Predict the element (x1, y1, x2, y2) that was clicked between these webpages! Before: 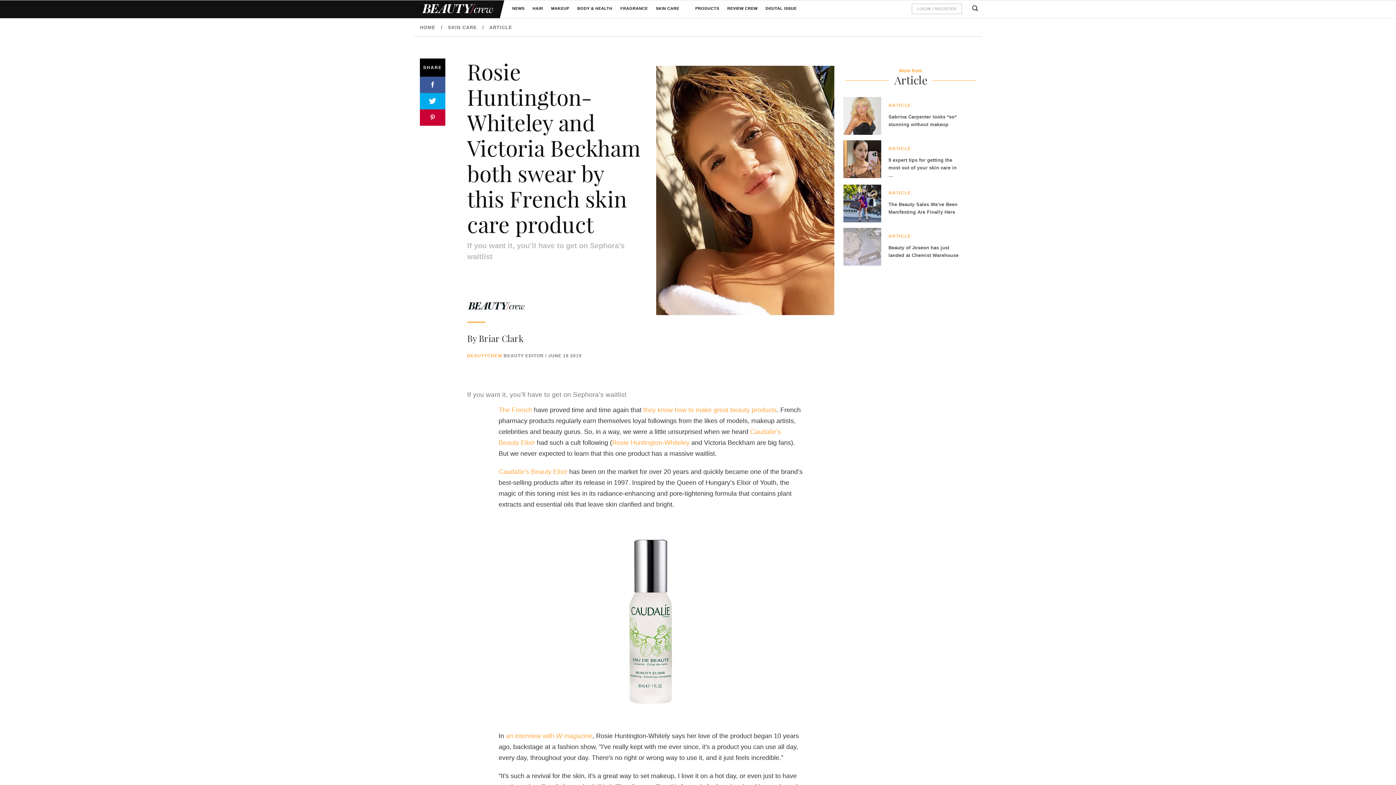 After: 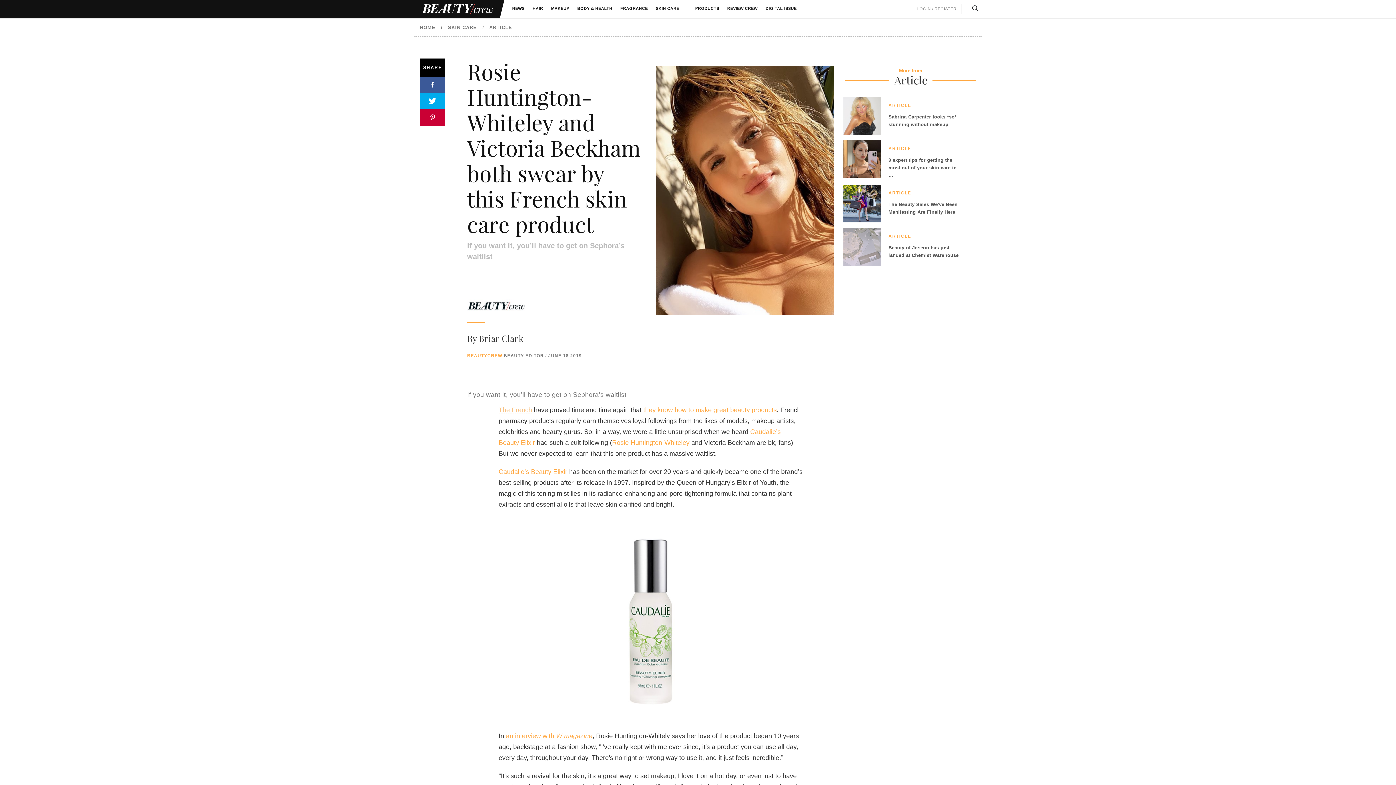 Action: bbox: (498, 406, 532, 413) label: The French